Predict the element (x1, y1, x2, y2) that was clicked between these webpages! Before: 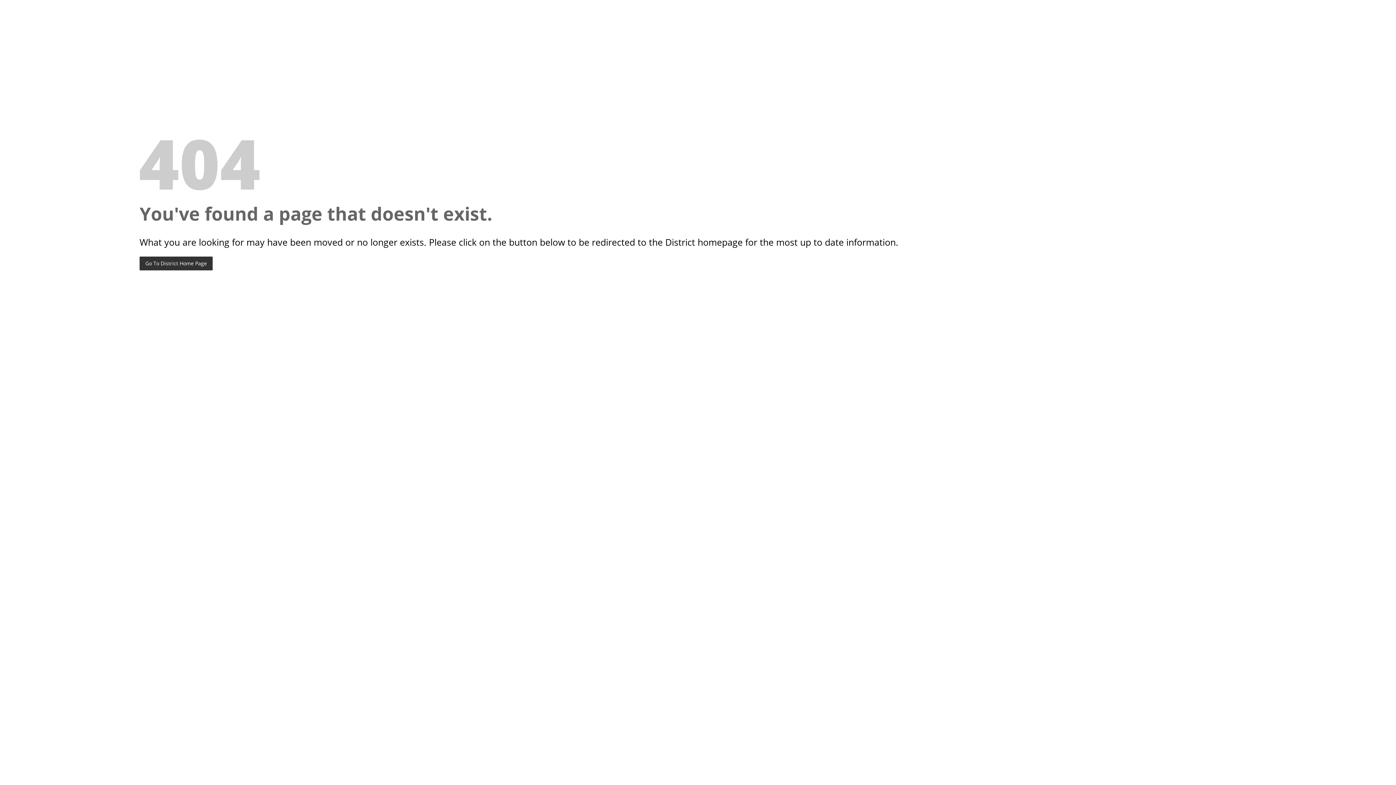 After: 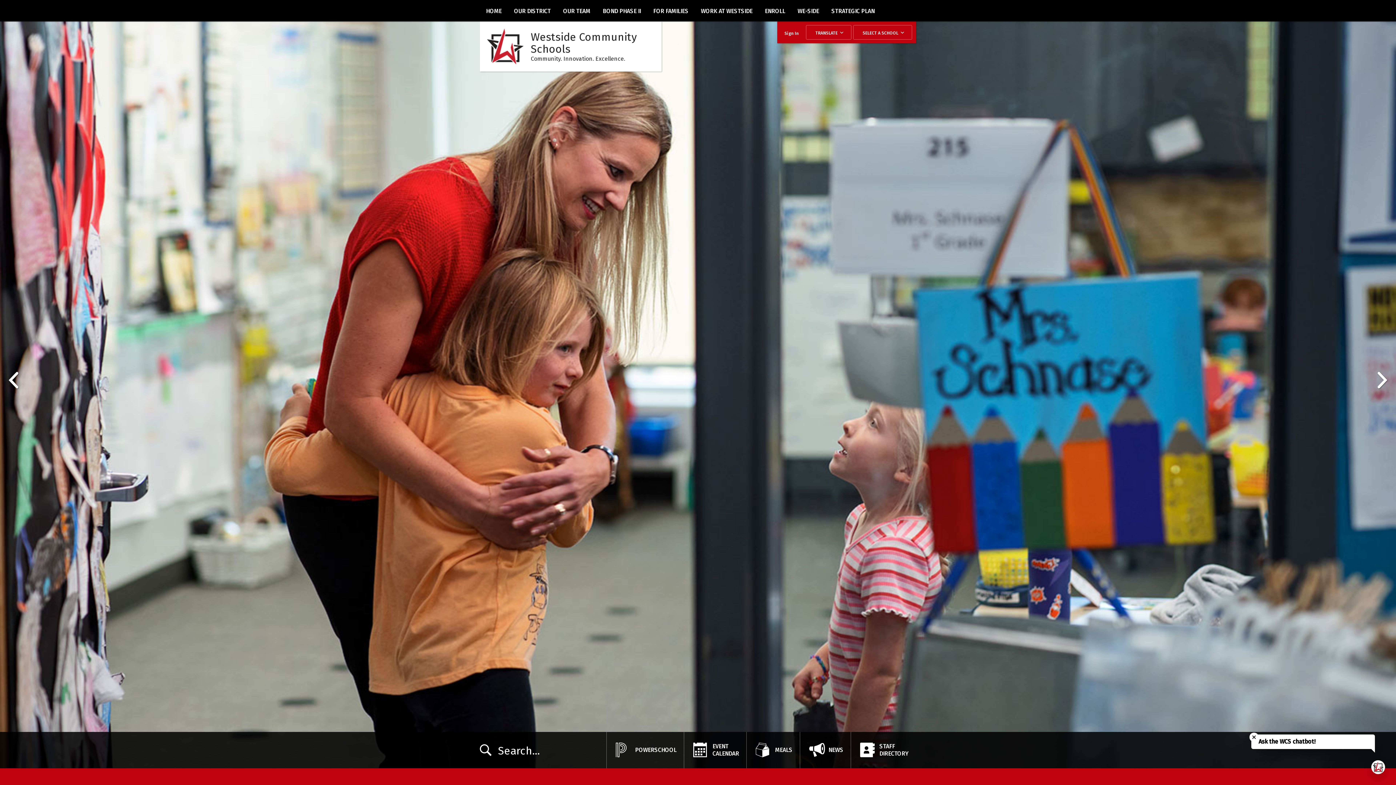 Action: label: Go To District Home Page bbox: (139, 256, 212, 270)